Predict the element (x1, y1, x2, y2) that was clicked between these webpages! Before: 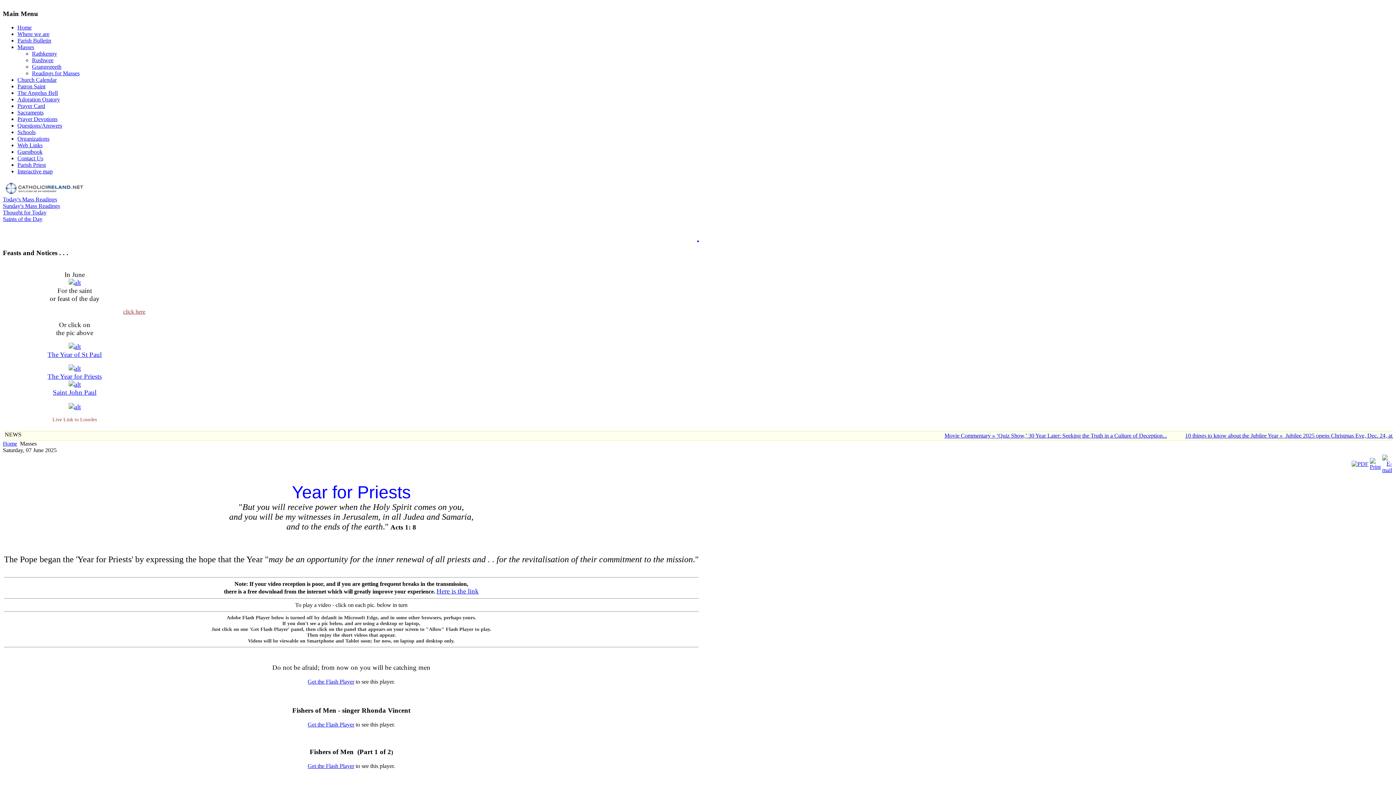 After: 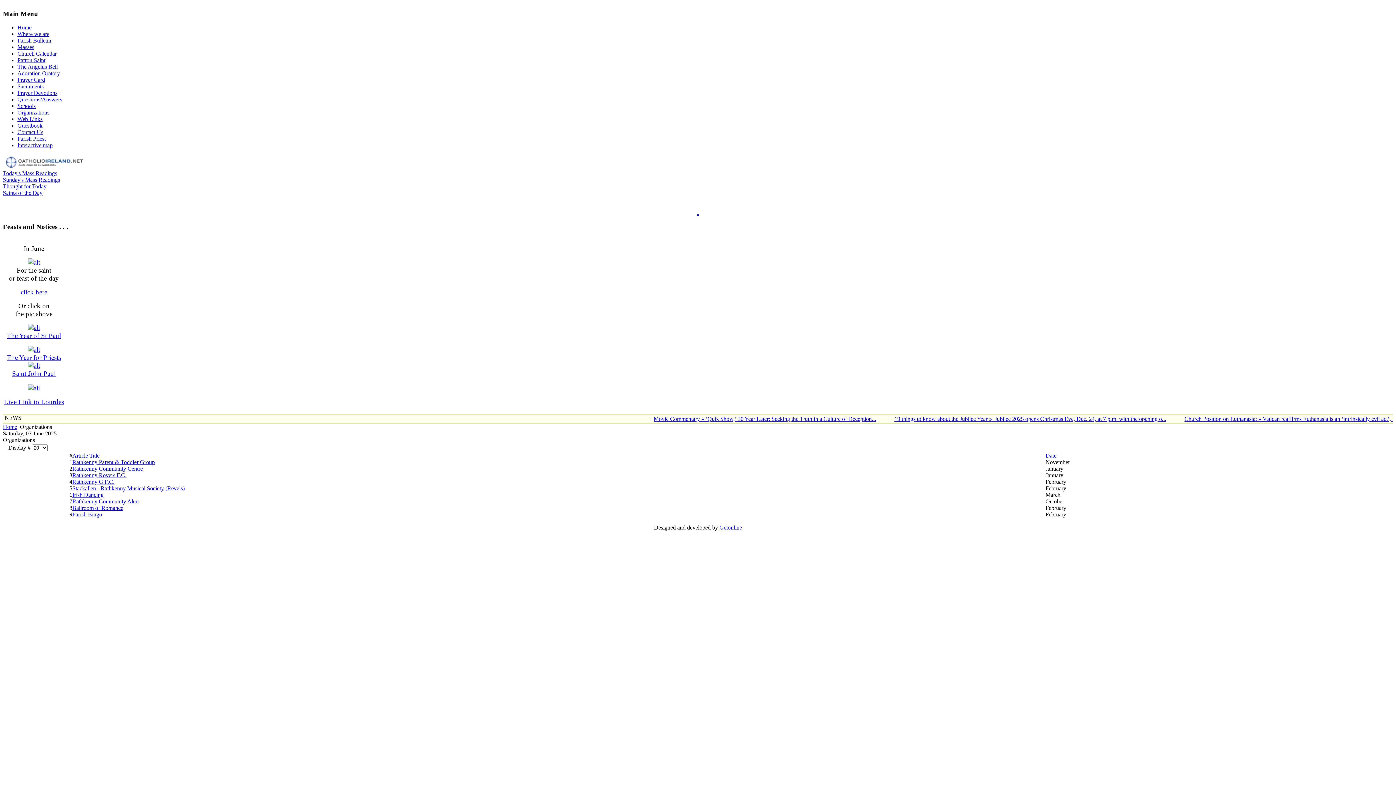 Action: label: Organizations bbox: (17, 135, 49, 141)